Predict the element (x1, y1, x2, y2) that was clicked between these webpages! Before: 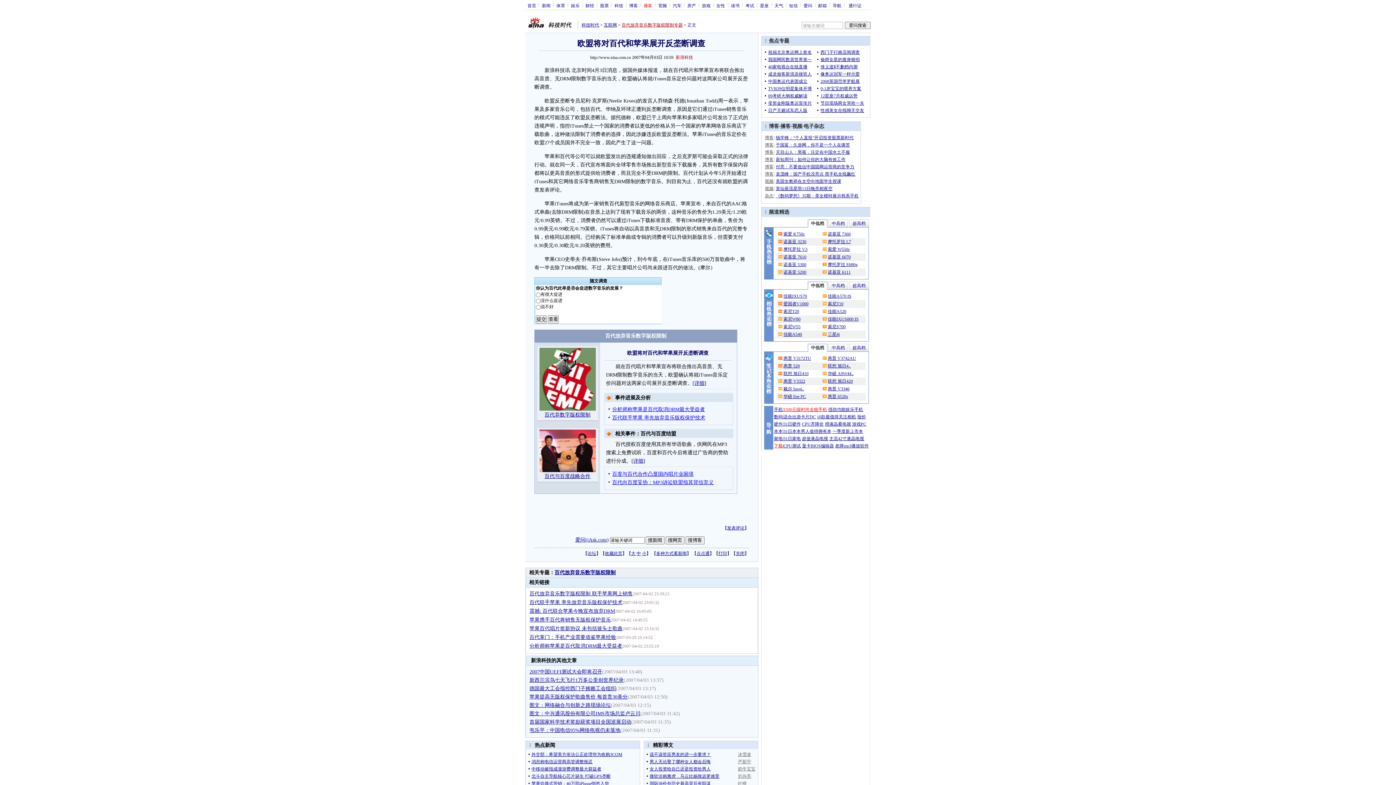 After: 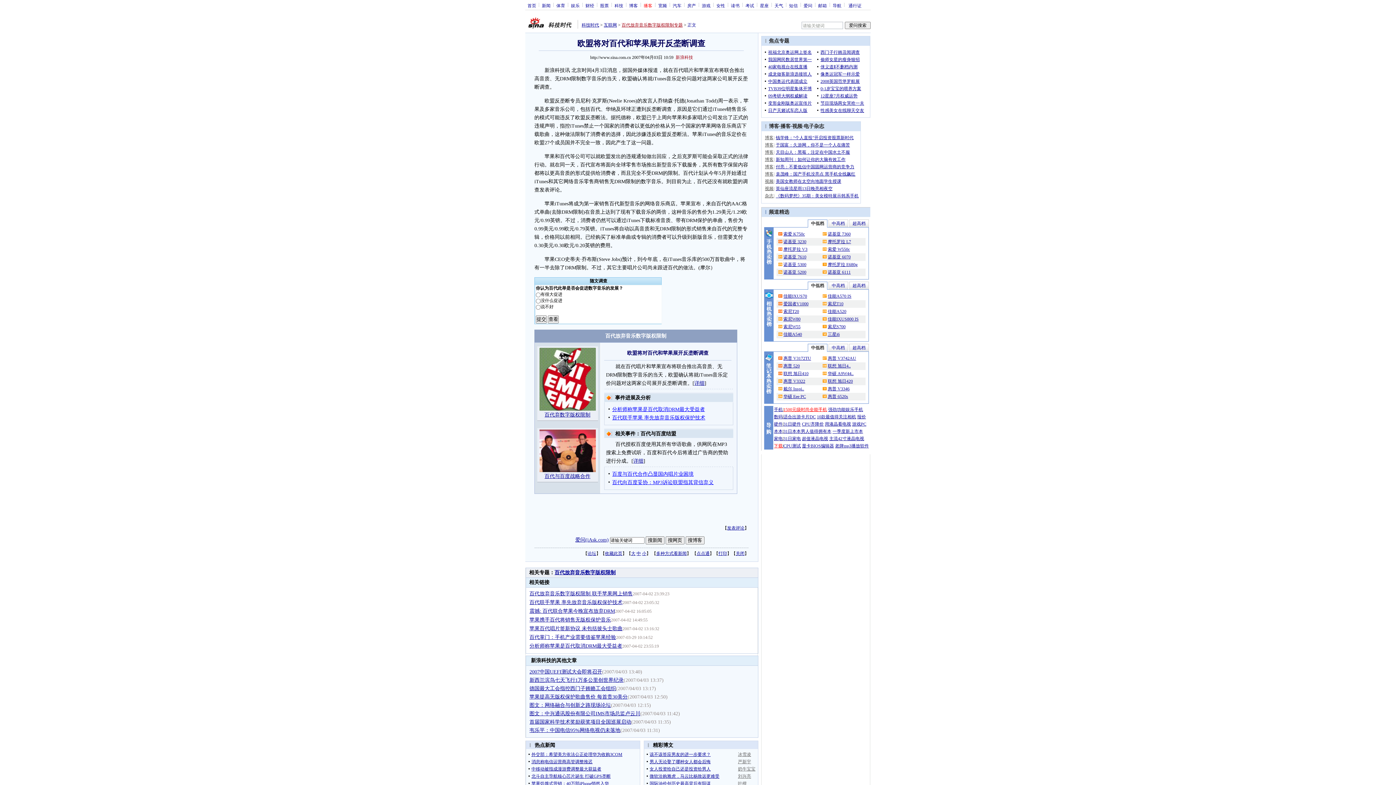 Action: label: 欧盟将对百代和苹果展开反垄断调查 bbox: (627, 346, 708, 359)